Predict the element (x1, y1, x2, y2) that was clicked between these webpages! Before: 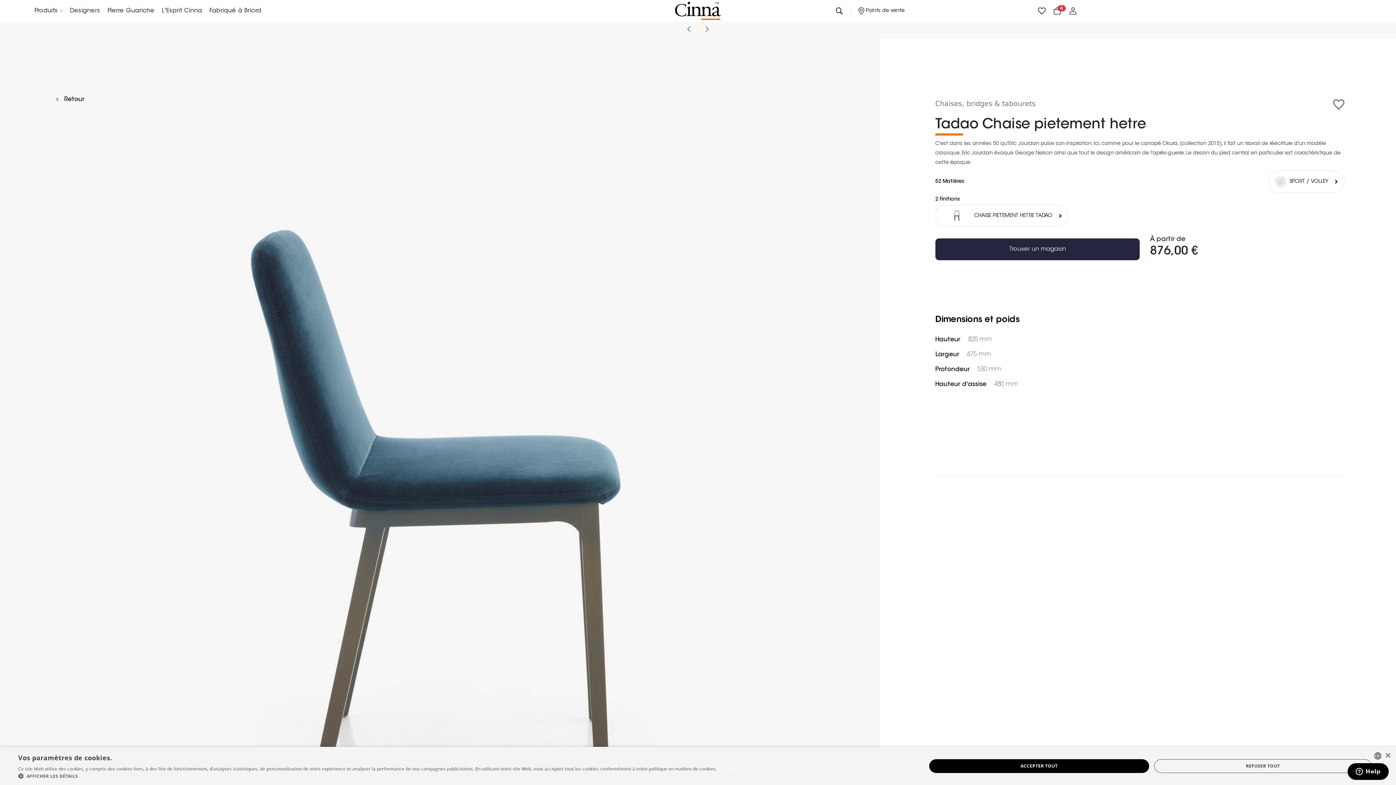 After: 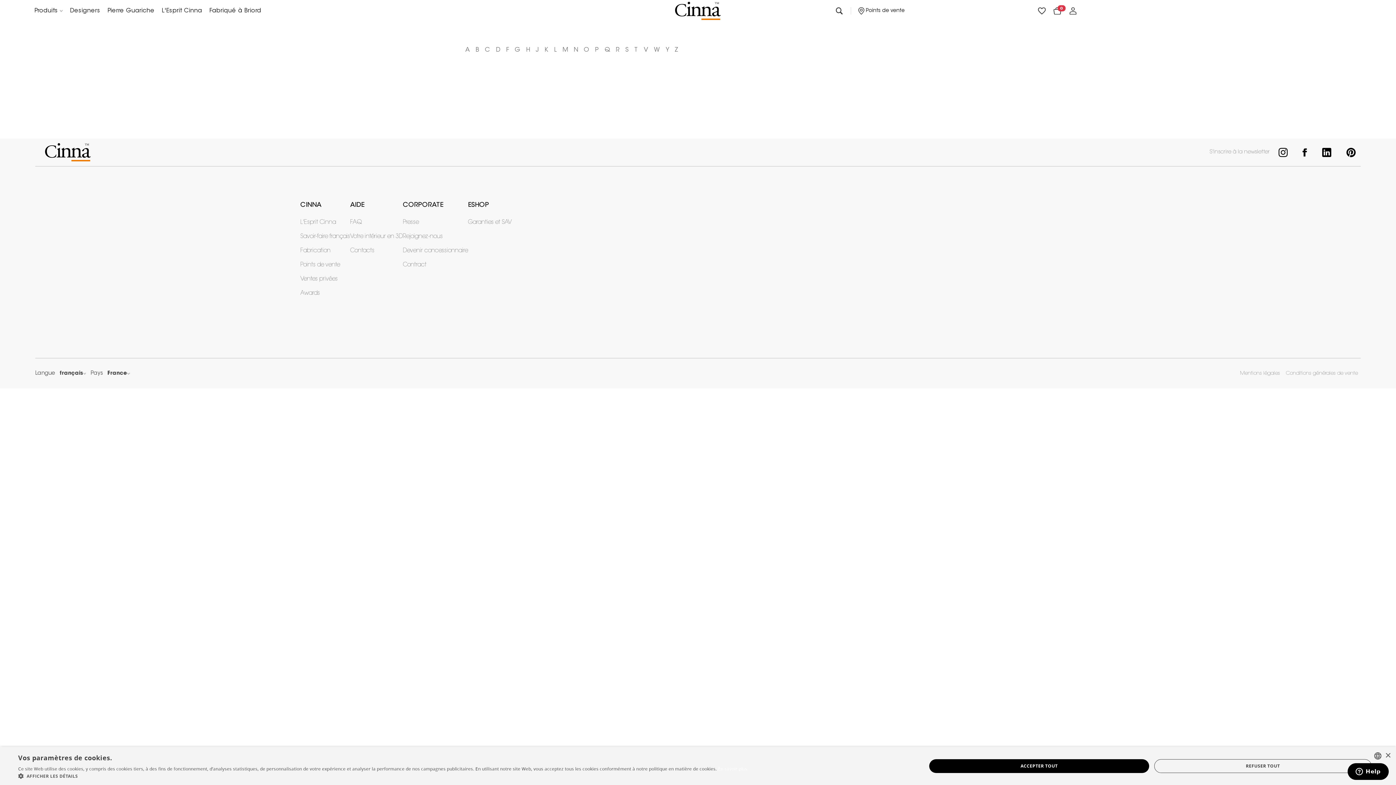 Action: bbox: (66, 0, 103, 21) label: Designers